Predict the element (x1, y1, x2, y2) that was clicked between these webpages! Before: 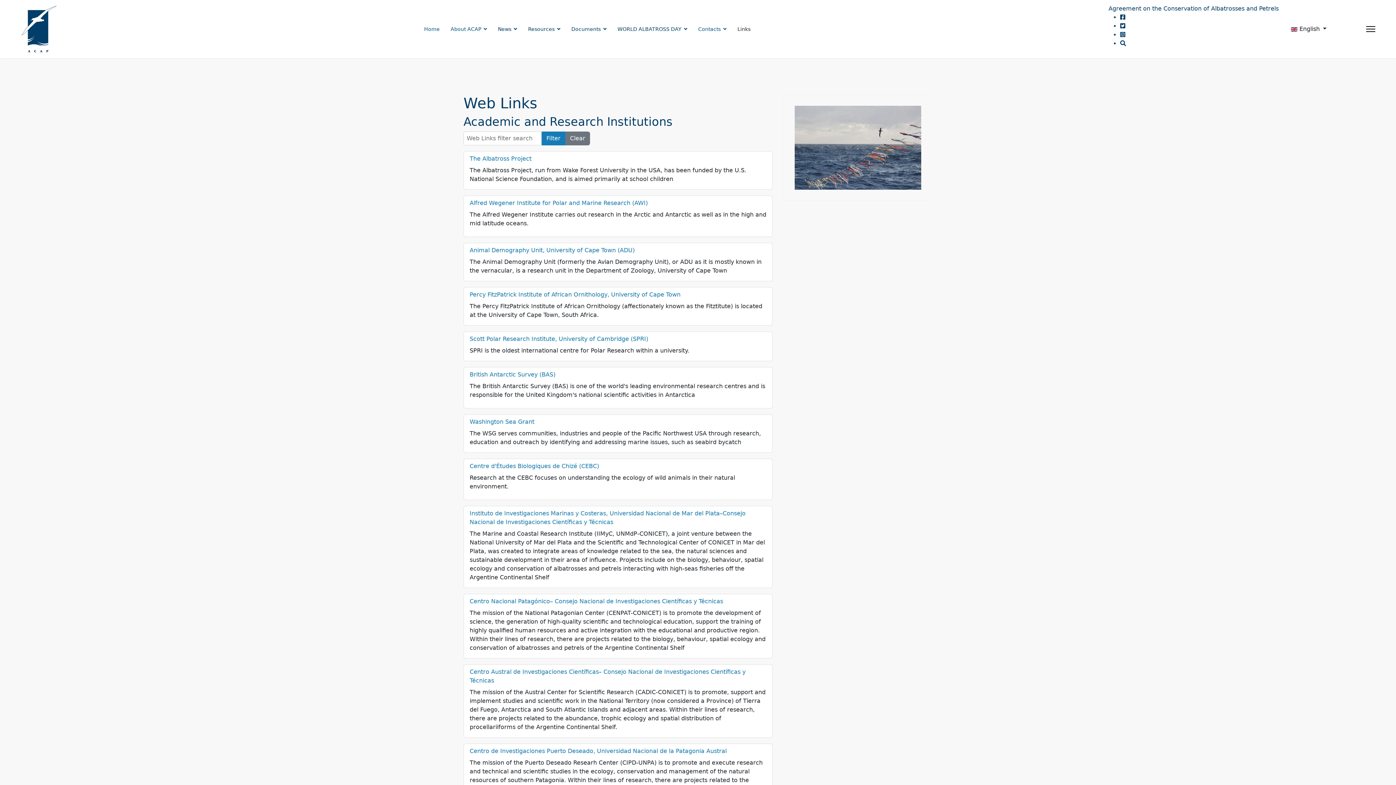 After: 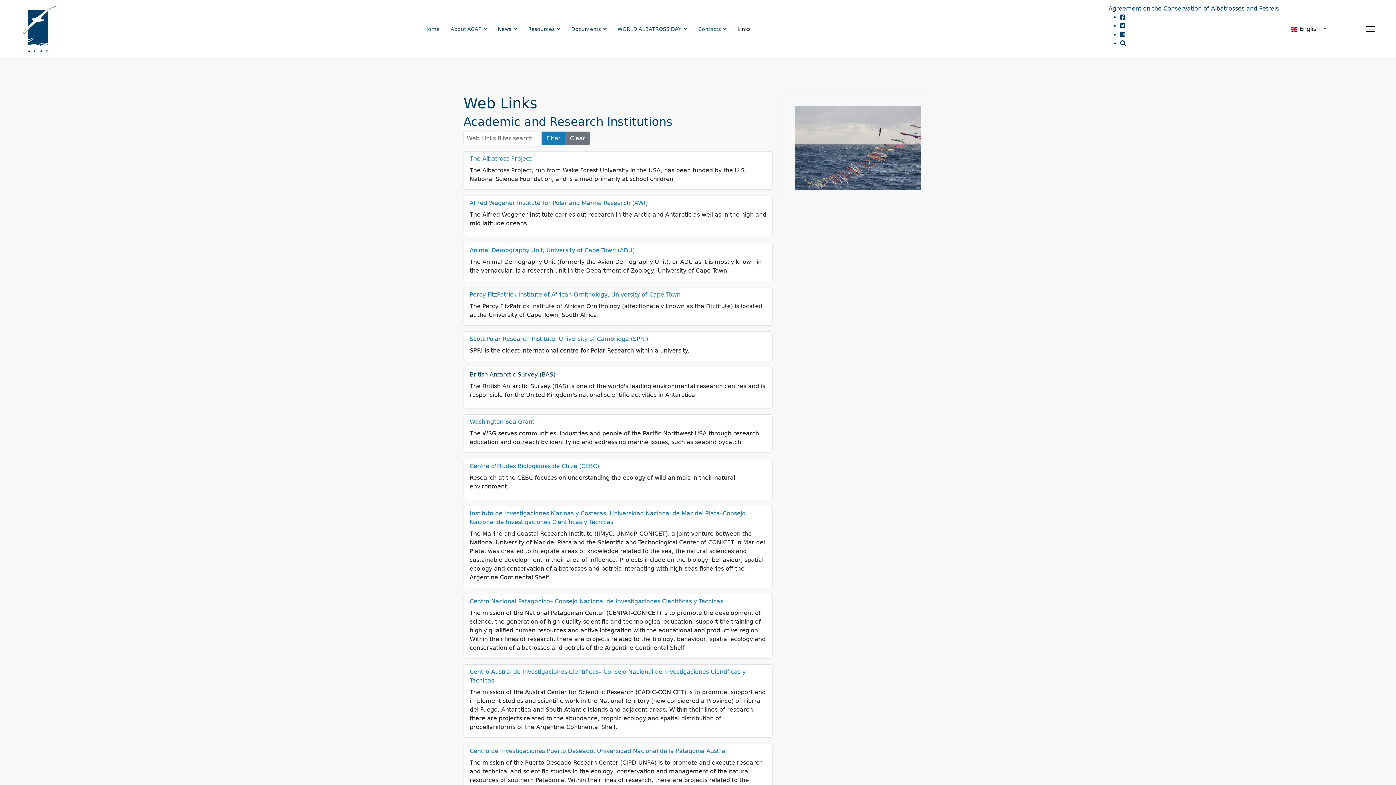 Action: bbox: (469, 371, 555, 378) label: British Antarctic Survey (BAS)